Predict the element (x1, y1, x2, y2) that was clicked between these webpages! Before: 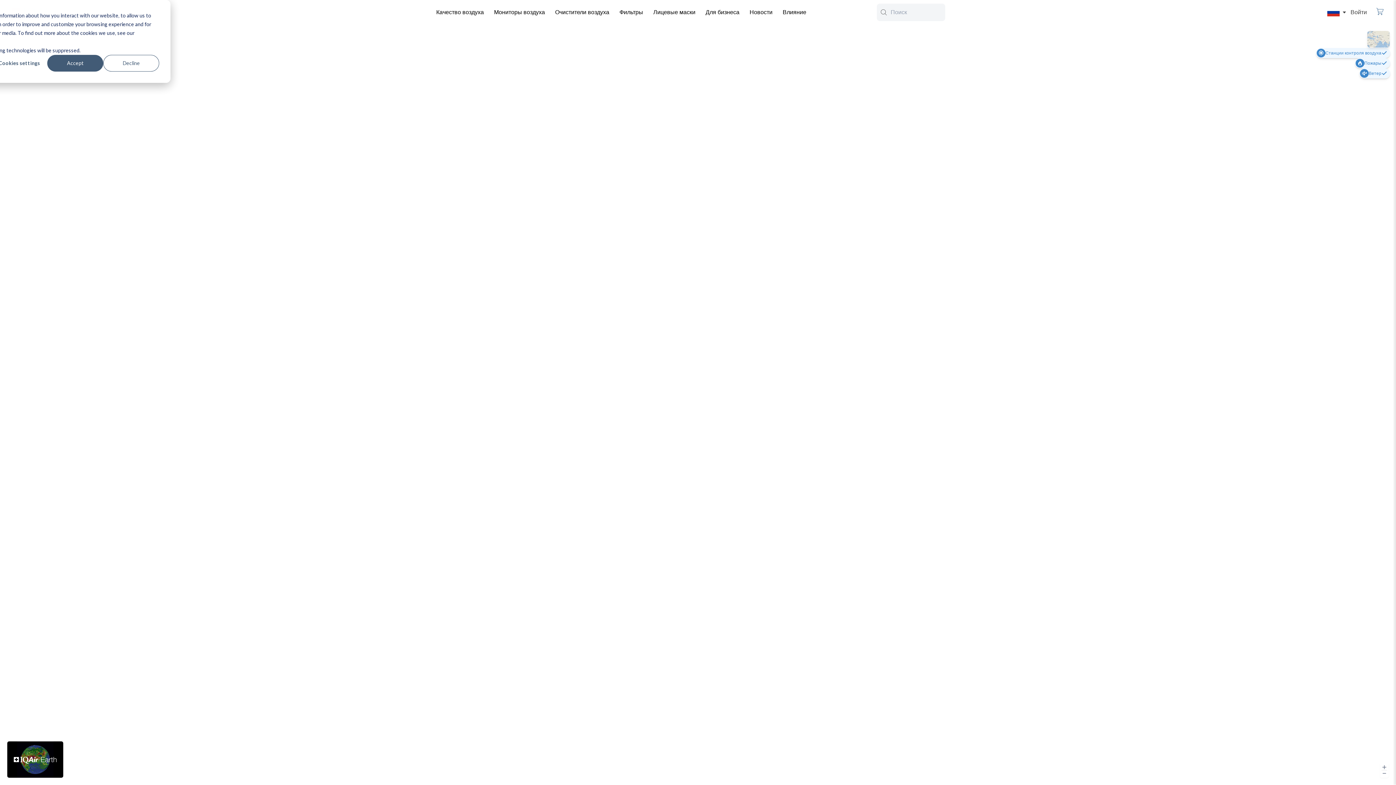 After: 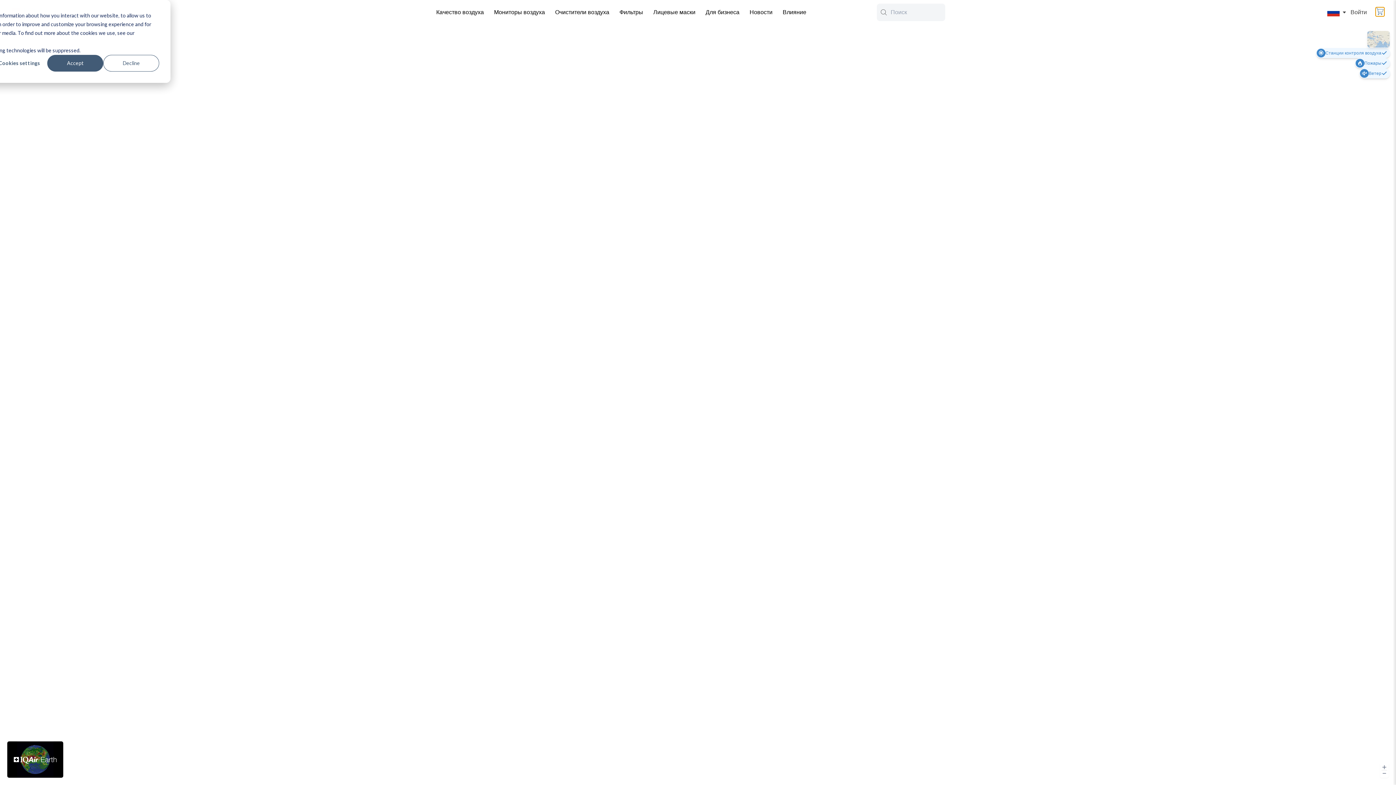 Action: label: Shopping cart bbox: (1376, 7, 1384, 16)